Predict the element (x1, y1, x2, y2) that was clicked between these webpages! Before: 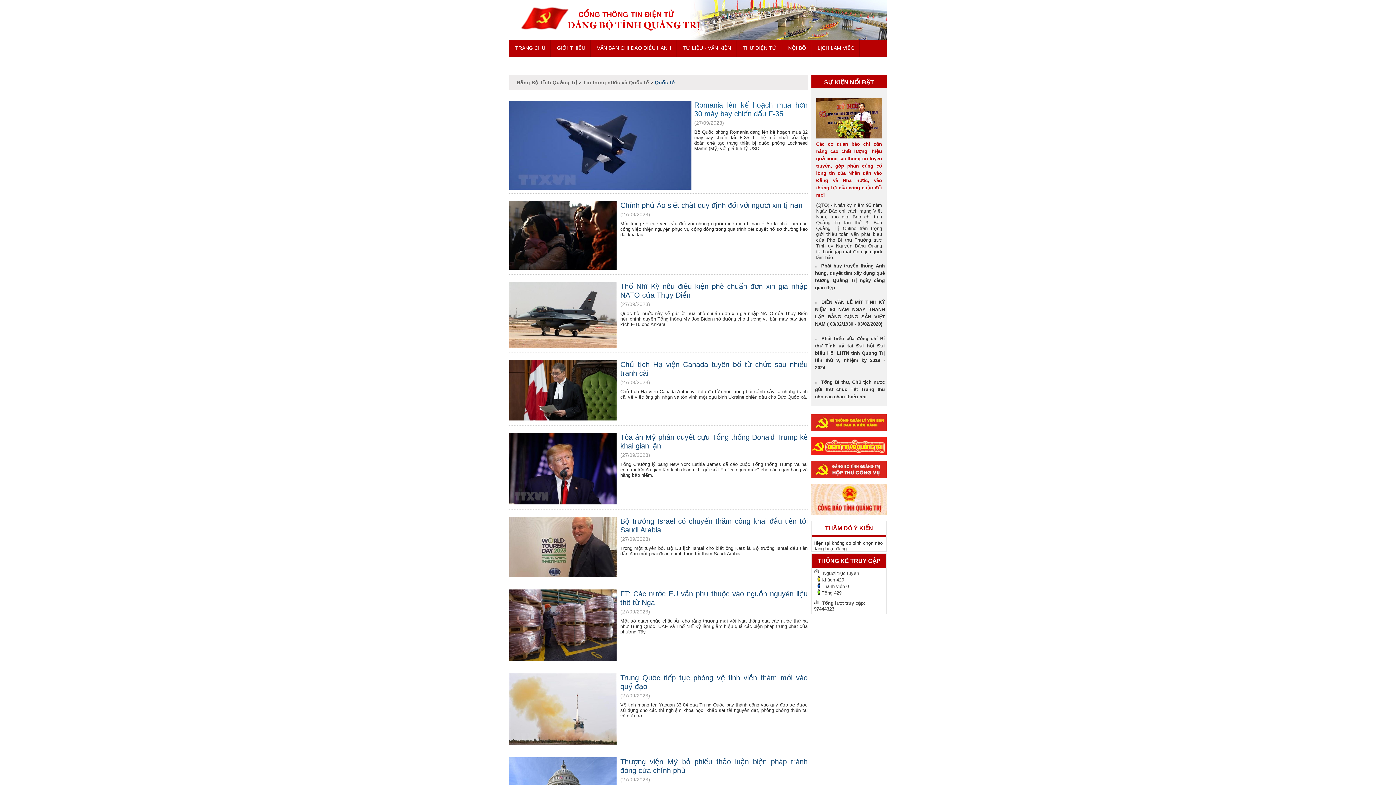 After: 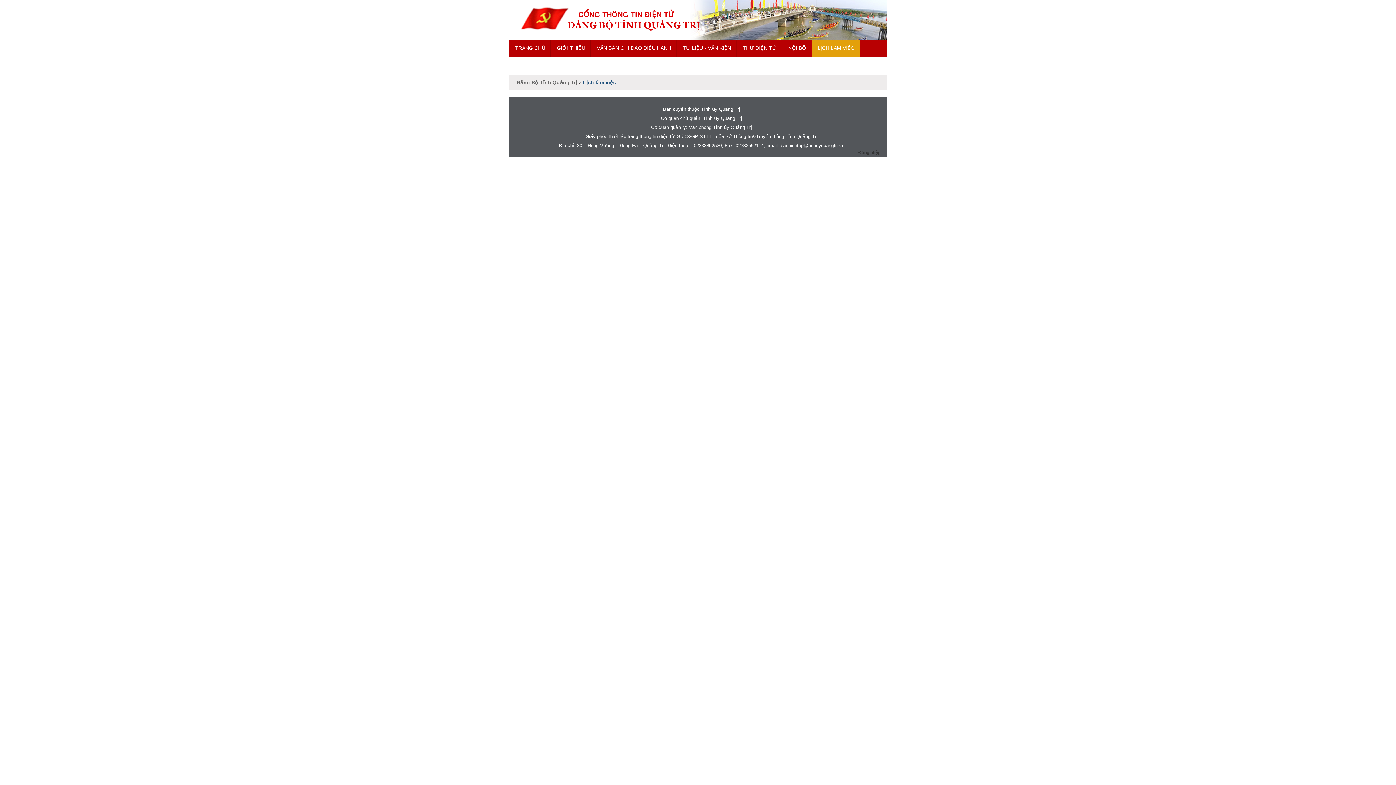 Action: label: LỊCH LÀM VIỆC bbox: (812, 40, 860, 55)